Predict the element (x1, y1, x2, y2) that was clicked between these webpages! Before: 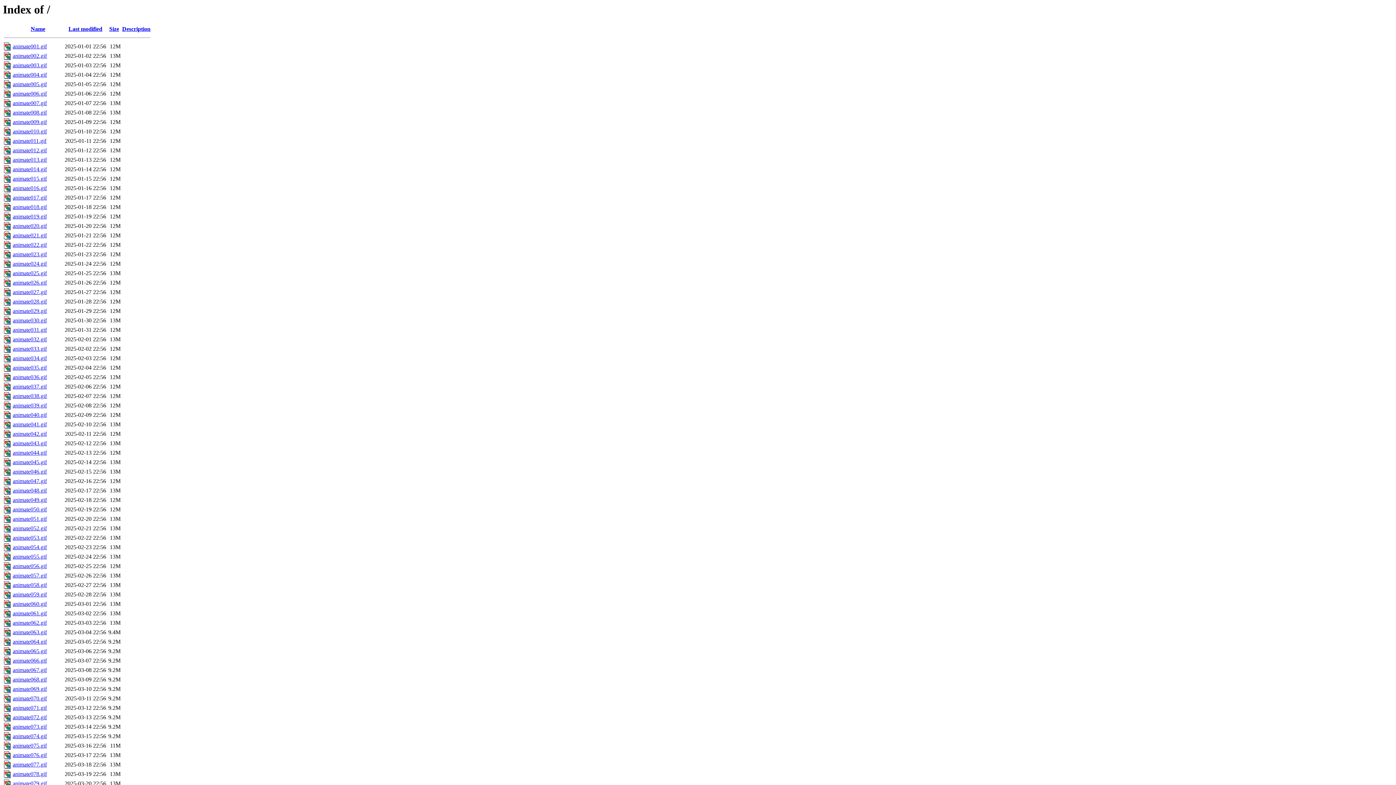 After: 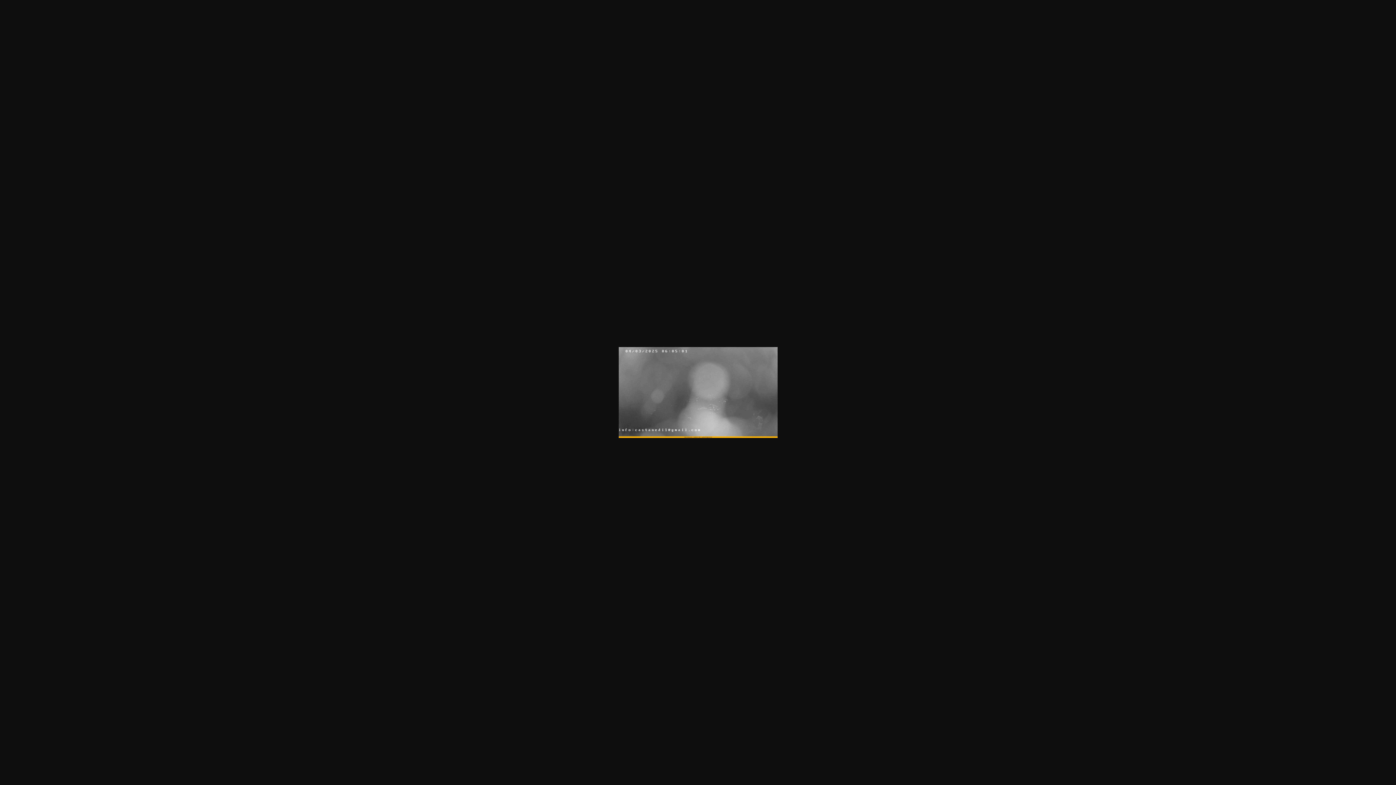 Action: label: animate072.gif bbox: (12, 714, 46, 720)